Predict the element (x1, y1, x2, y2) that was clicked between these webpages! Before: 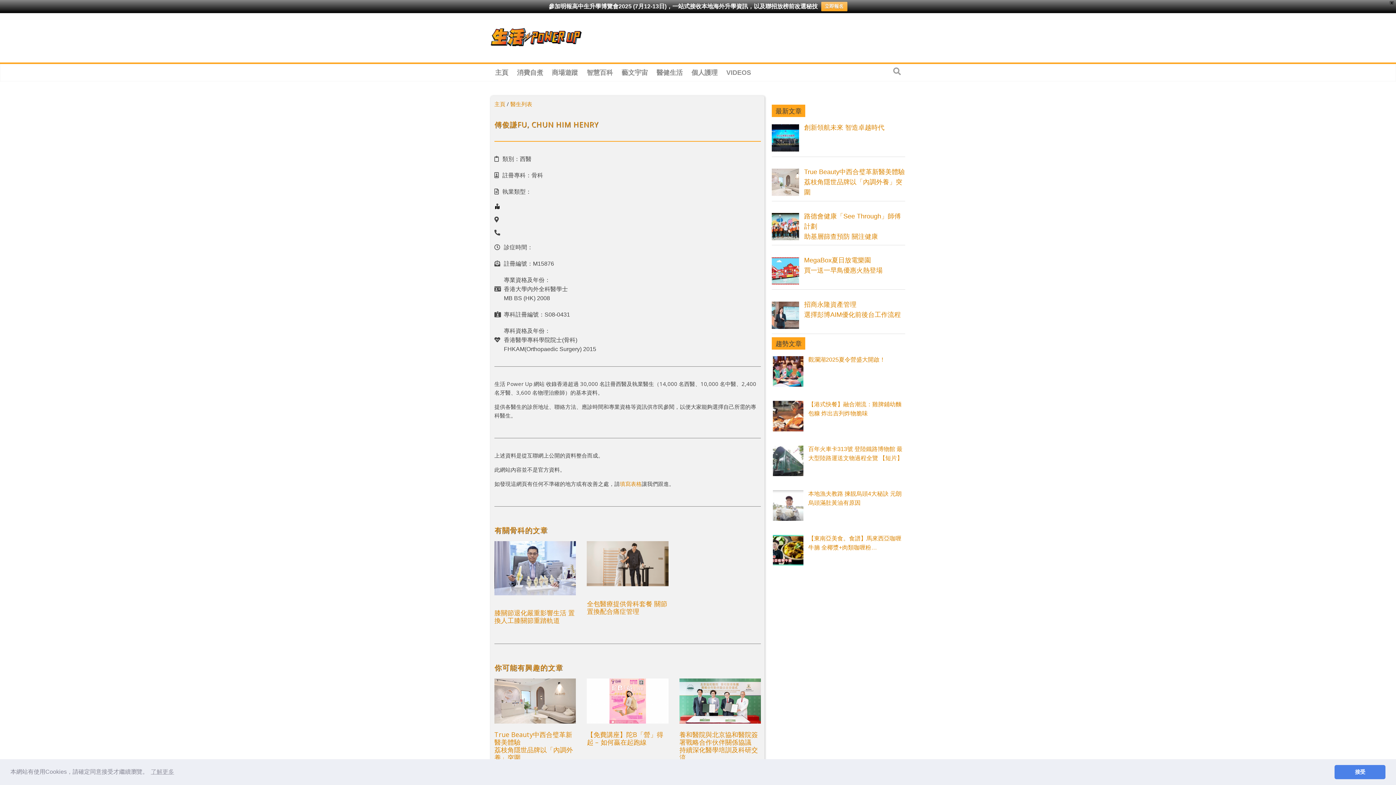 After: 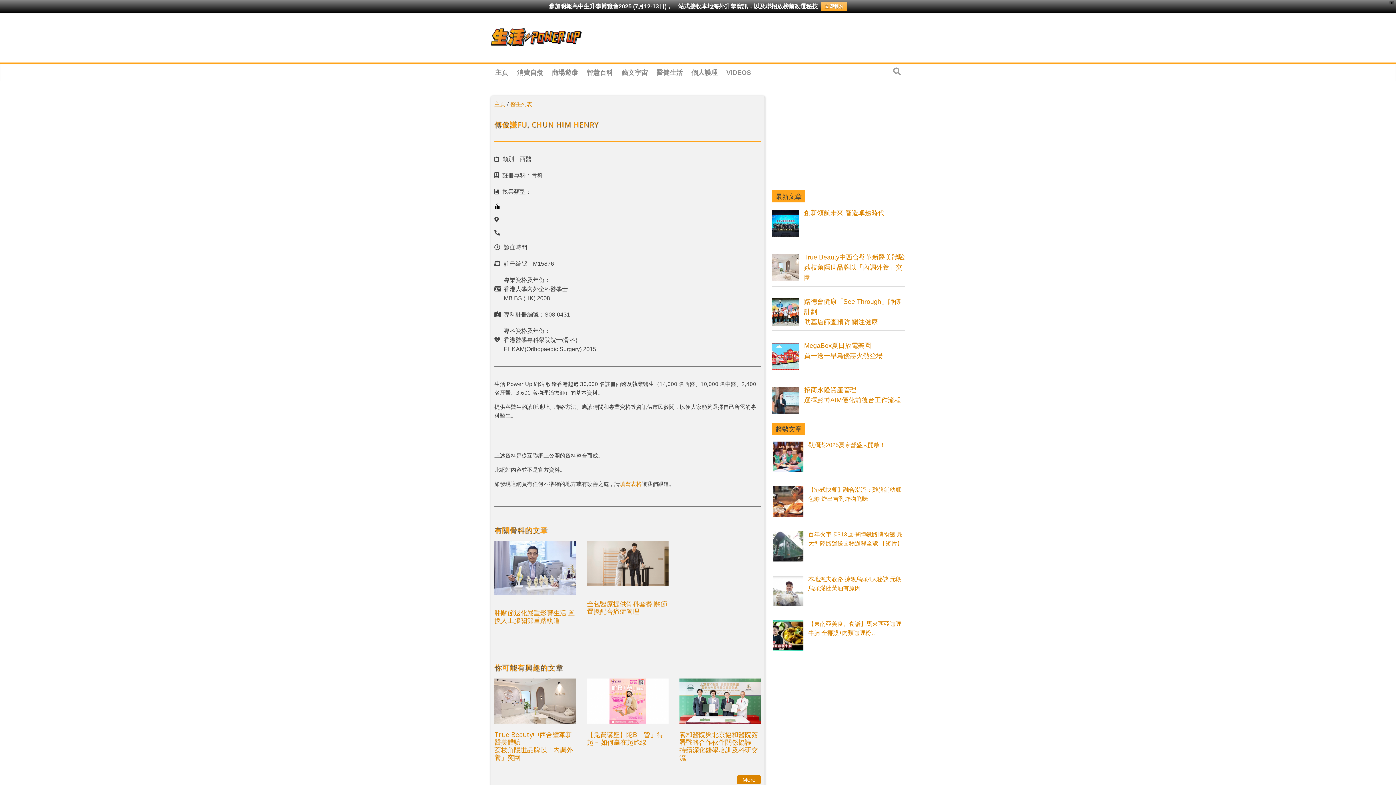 Action: label: dismiss cookie message bbox: (1334, 765, 1385, 779)